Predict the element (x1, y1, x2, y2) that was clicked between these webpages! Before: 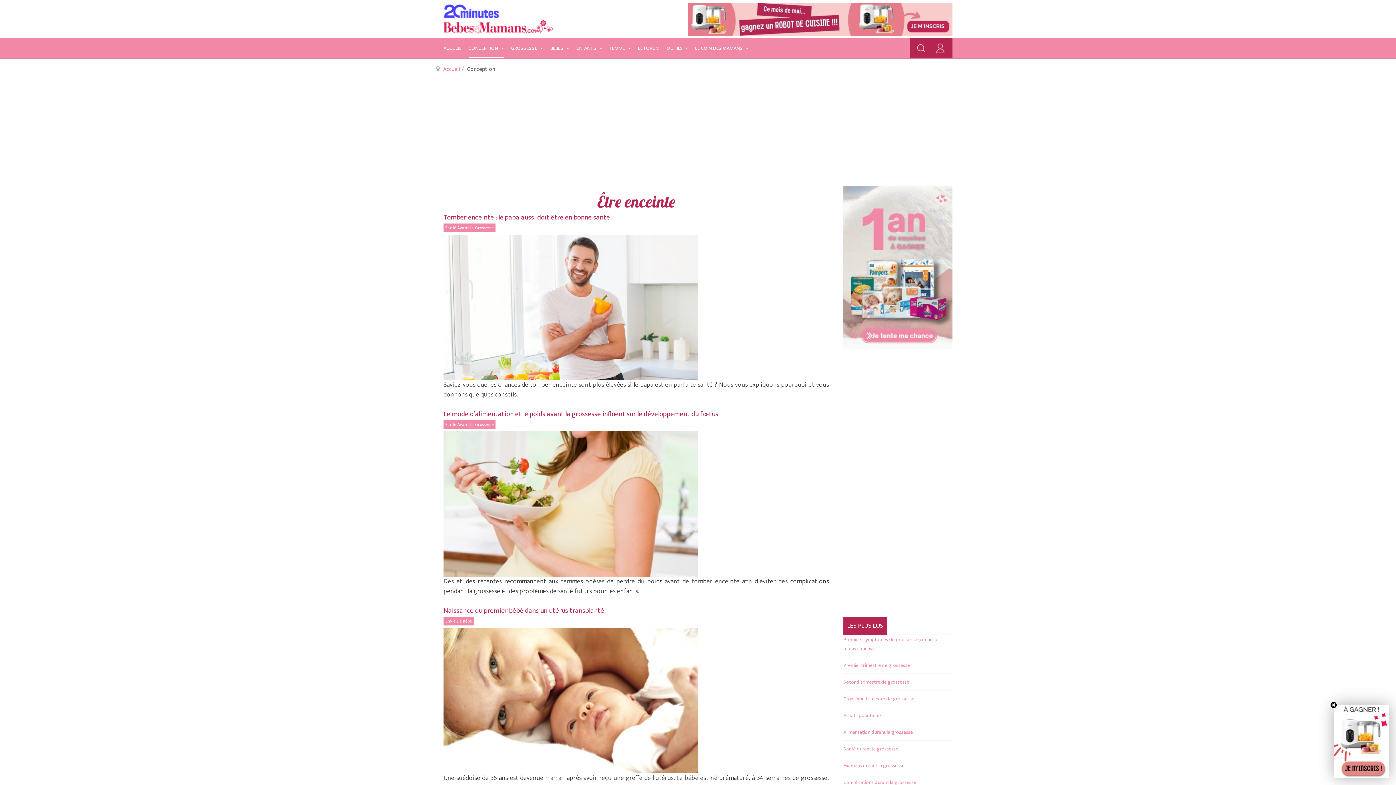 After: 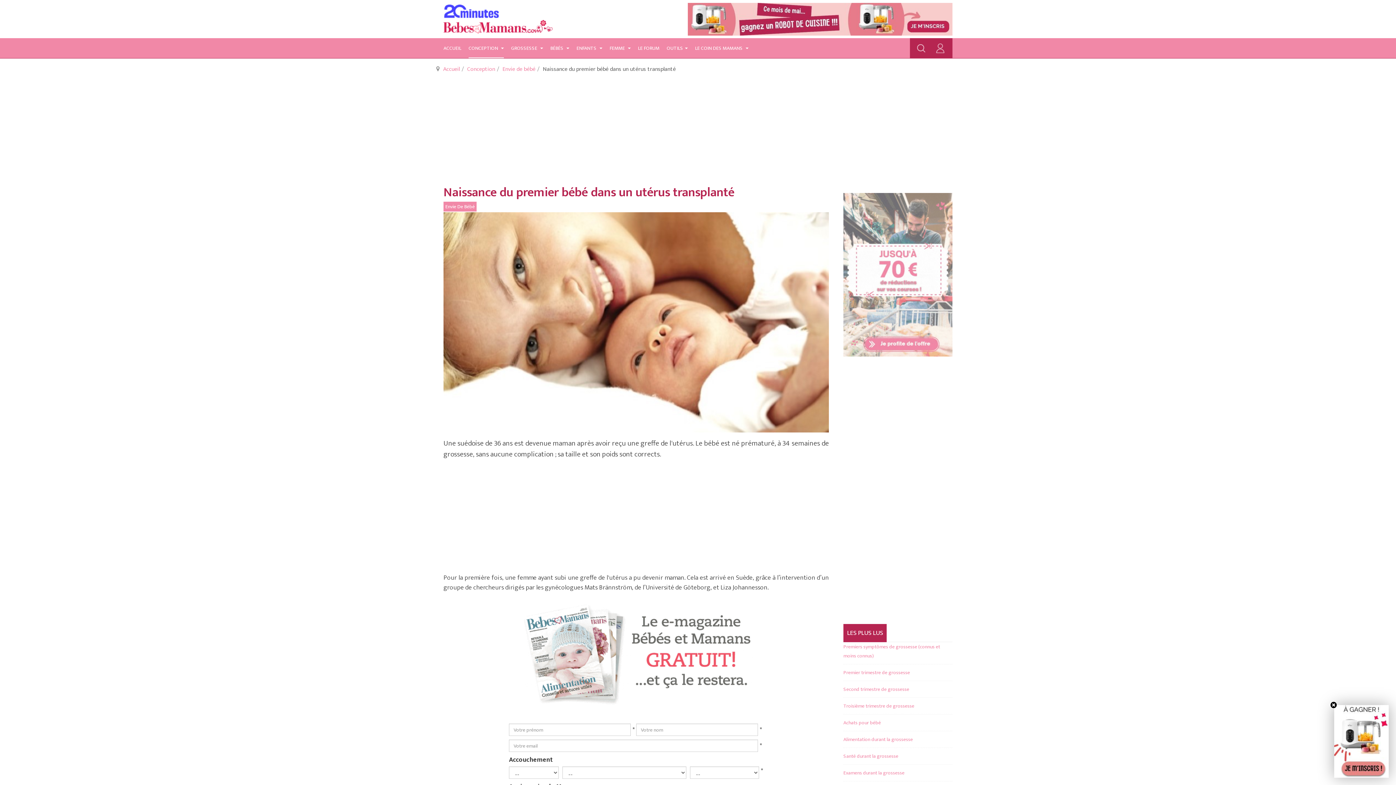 Action: label: Naissance du premier bébé dans un utérus transplanté bbox: (443, 605, 604, 616)